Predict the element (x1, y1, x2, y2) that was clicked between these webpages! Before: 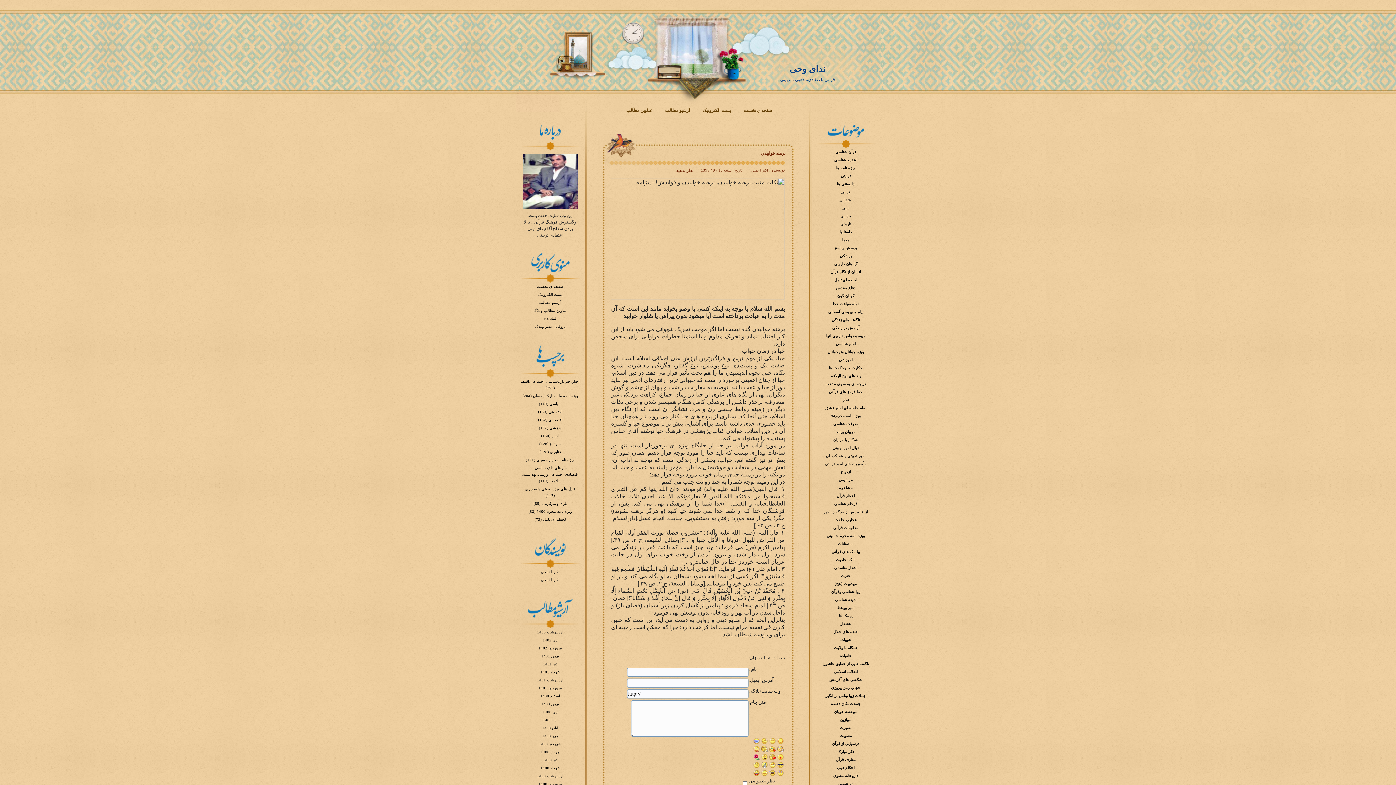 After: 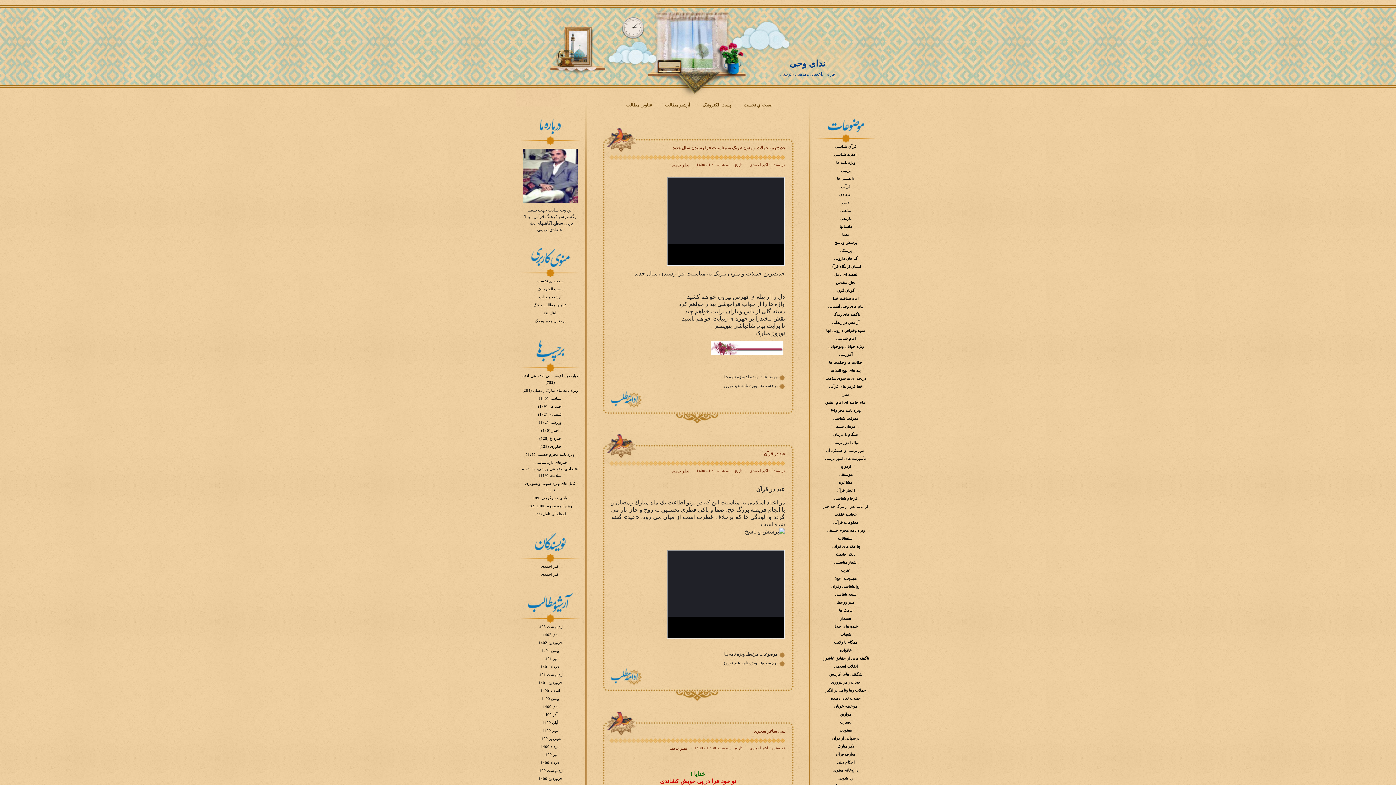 Action: label: فروردين 1400 bbox: (538, 782, 562, 786)